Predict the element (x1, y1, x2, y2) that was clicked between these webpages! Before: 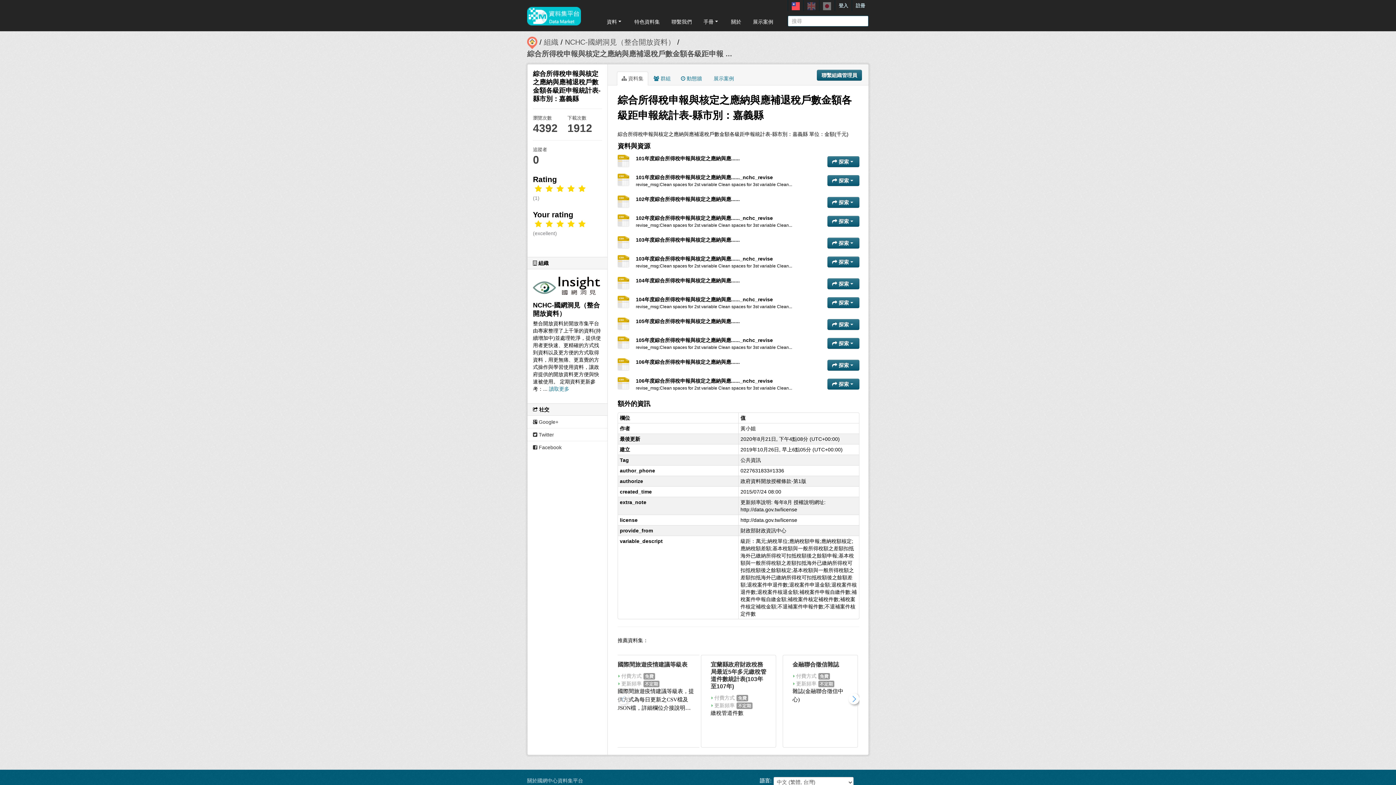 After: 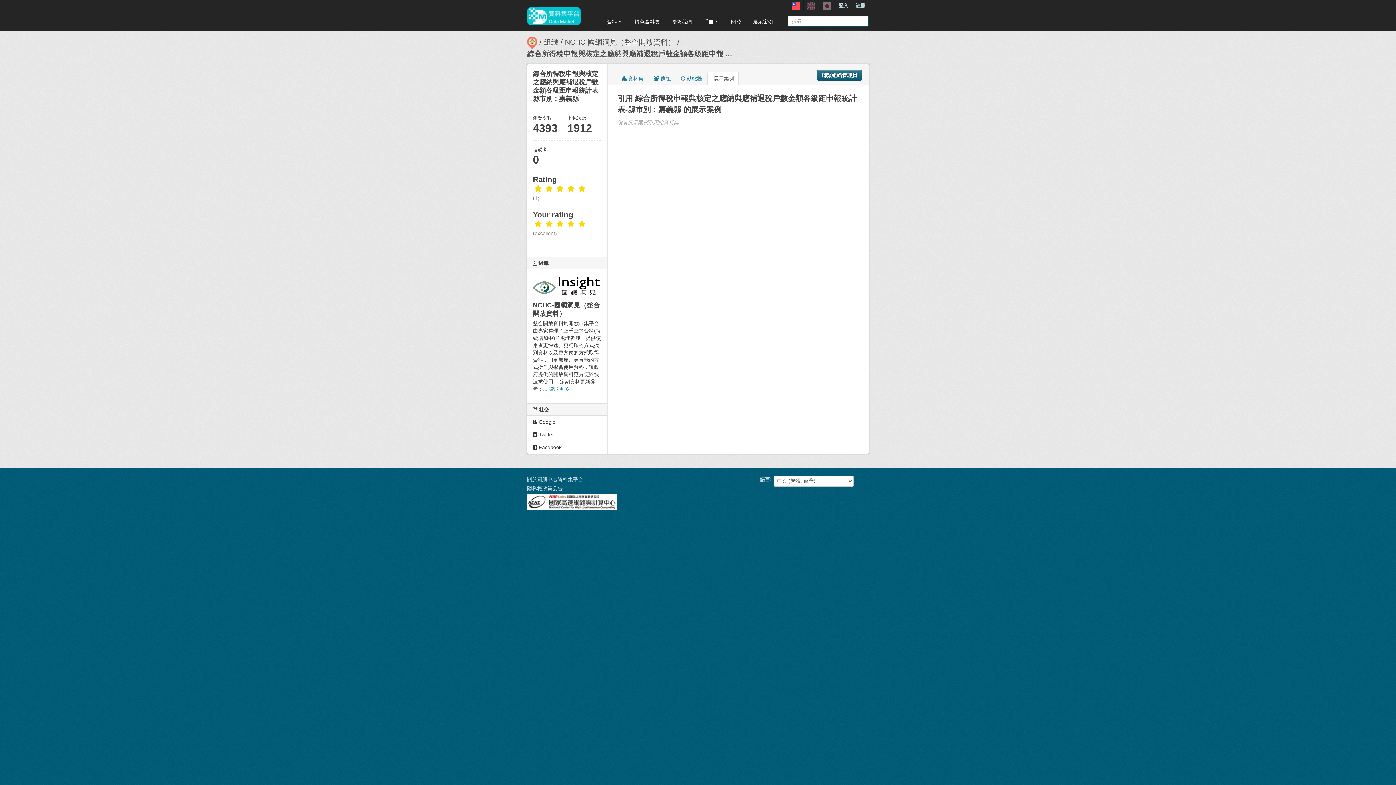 Action: bbox: (707, 71, 738, 85) label:  展示案例